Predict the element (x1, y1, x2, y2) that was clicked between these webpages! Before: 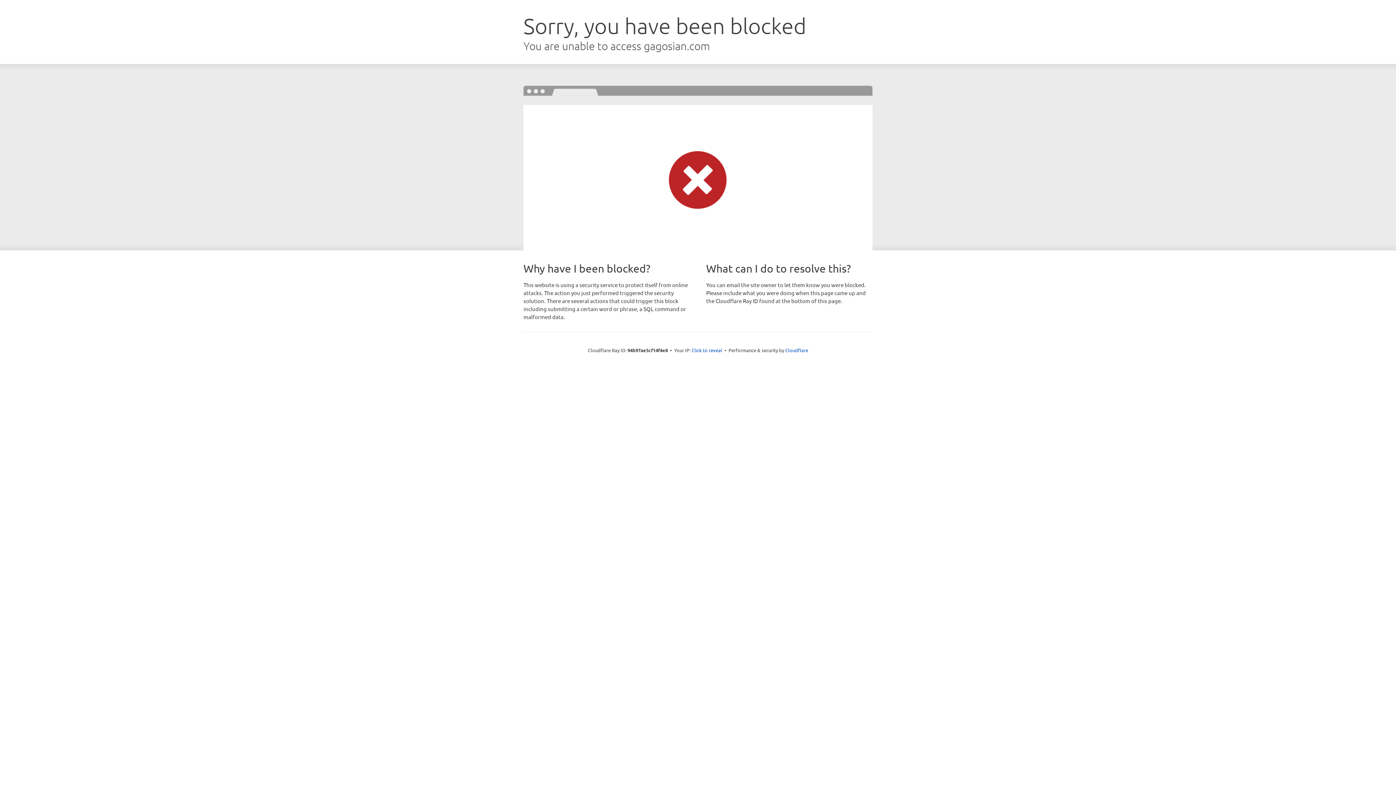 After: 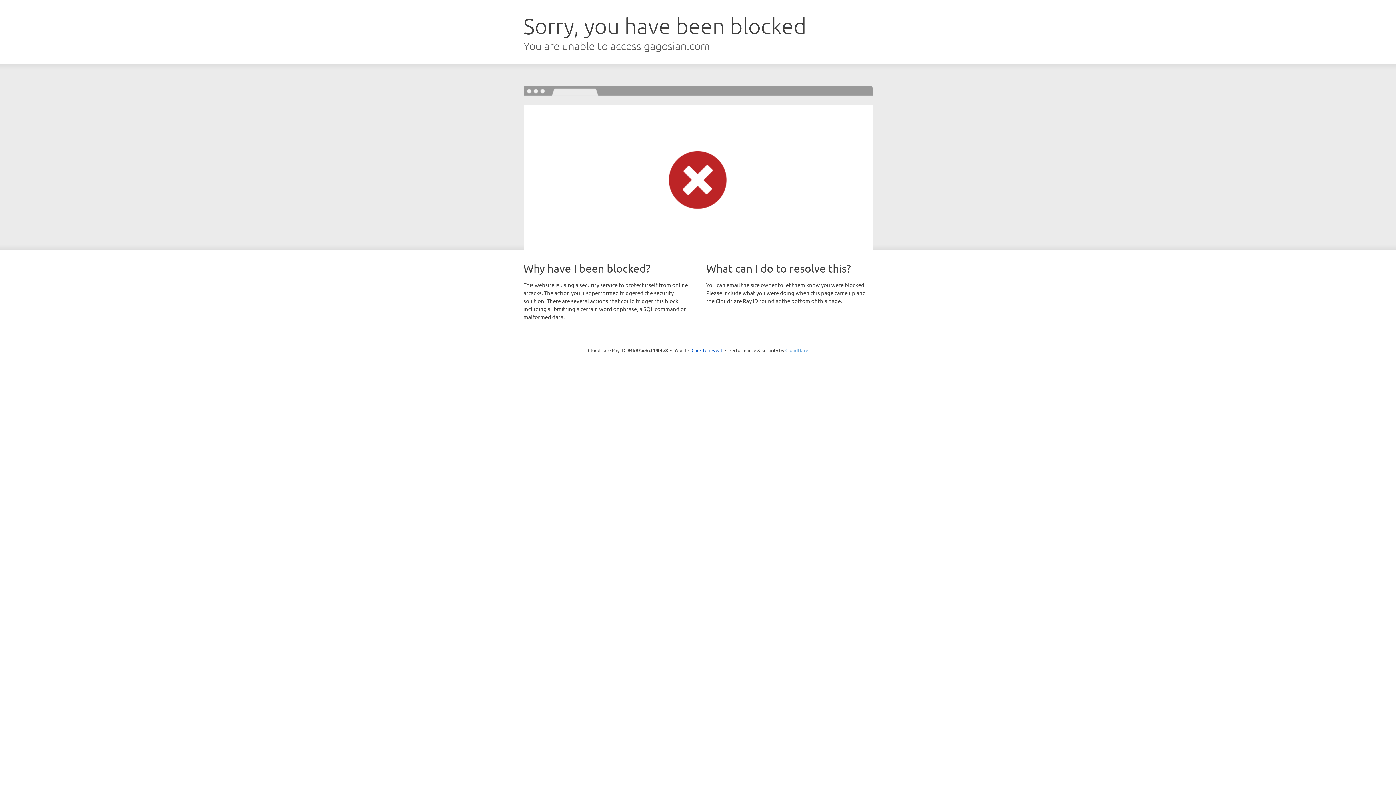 Action: bbox: (785, 347, 808, 353) label: Cloudflare